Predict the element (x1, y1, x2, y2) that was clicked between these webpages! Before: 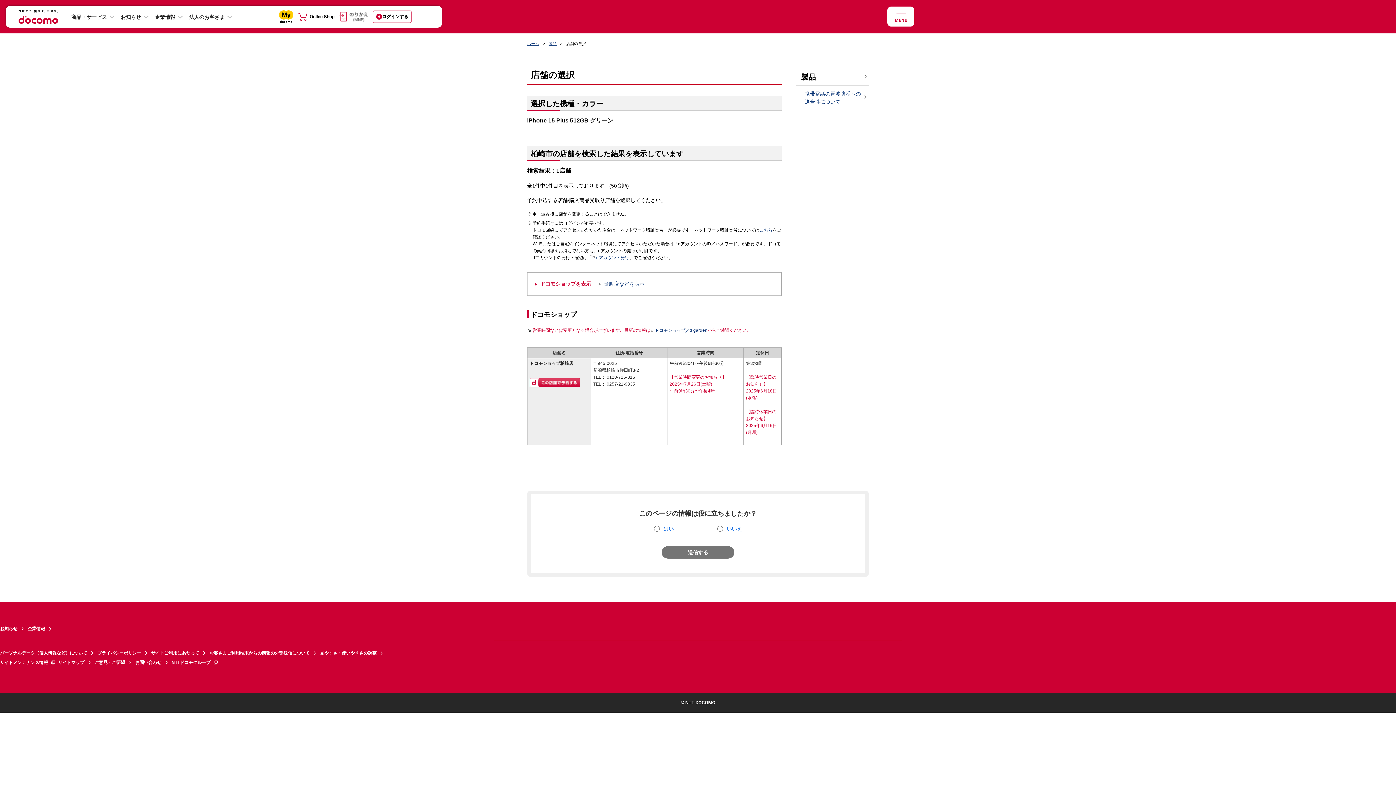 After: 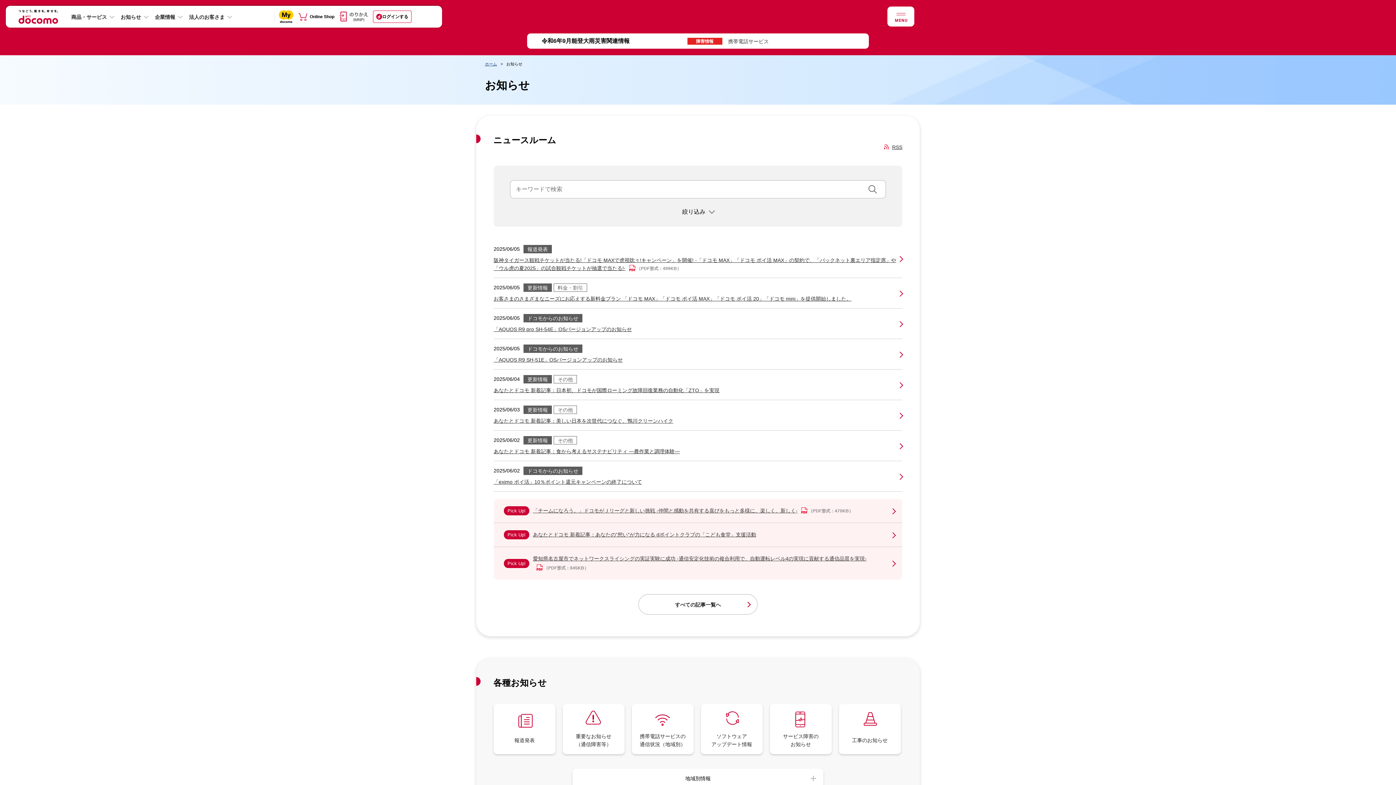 Action: bbox: (0, 624, 27, 633) label: お知らせ